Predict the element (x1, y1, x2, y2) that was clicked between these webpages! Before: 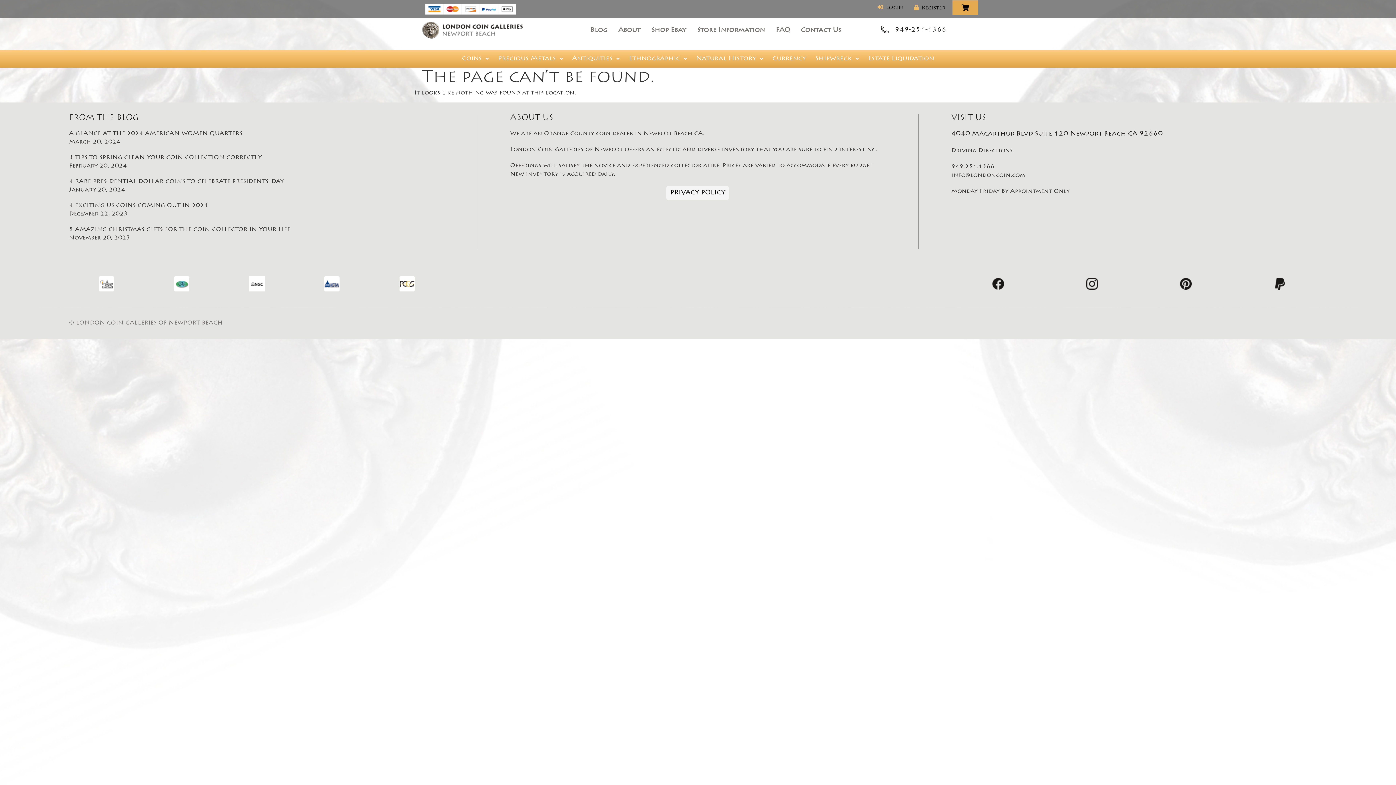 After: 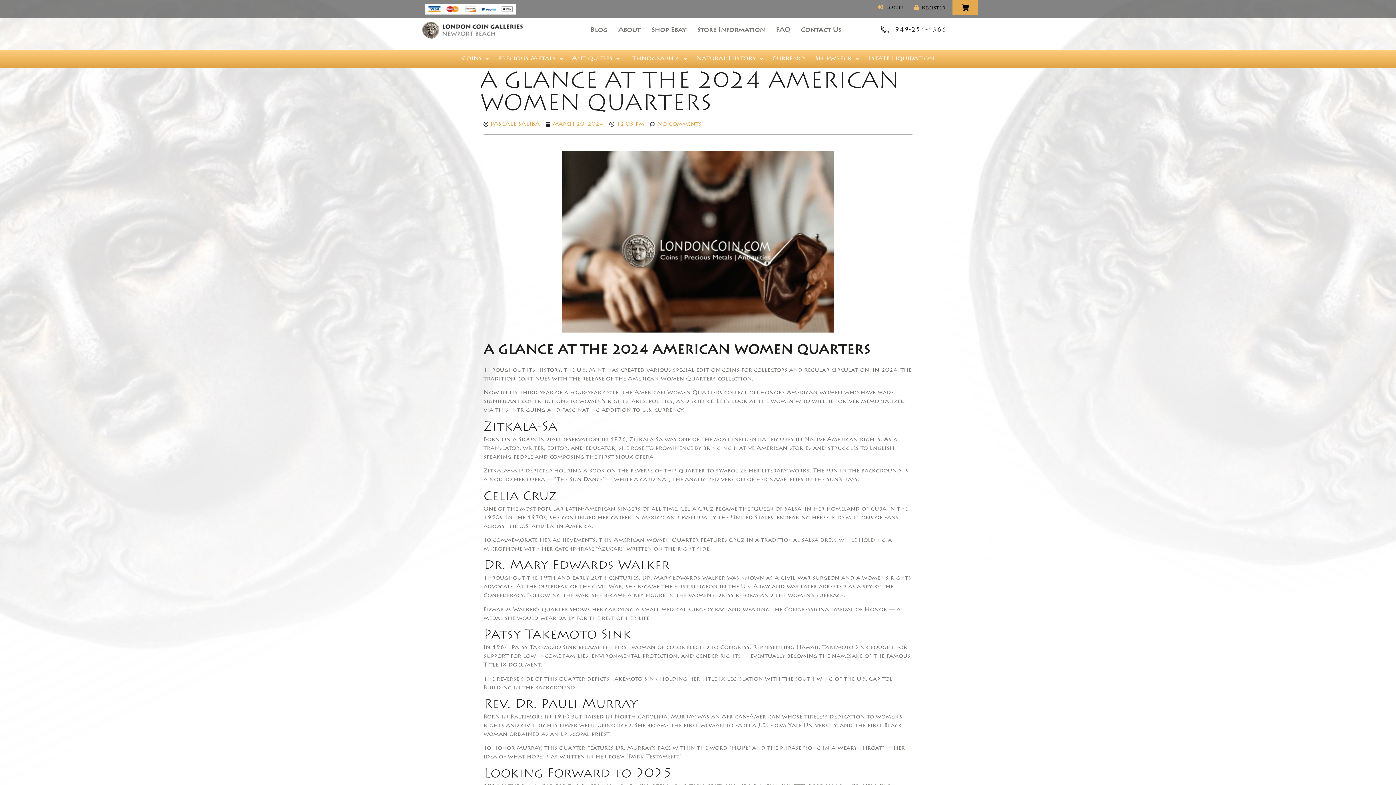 Action: label: A GLANCE AT THE 2024 AMERICAN WOMEN QUARTERS
March 20, 2024 bbox: (69, 131, 444, 146)